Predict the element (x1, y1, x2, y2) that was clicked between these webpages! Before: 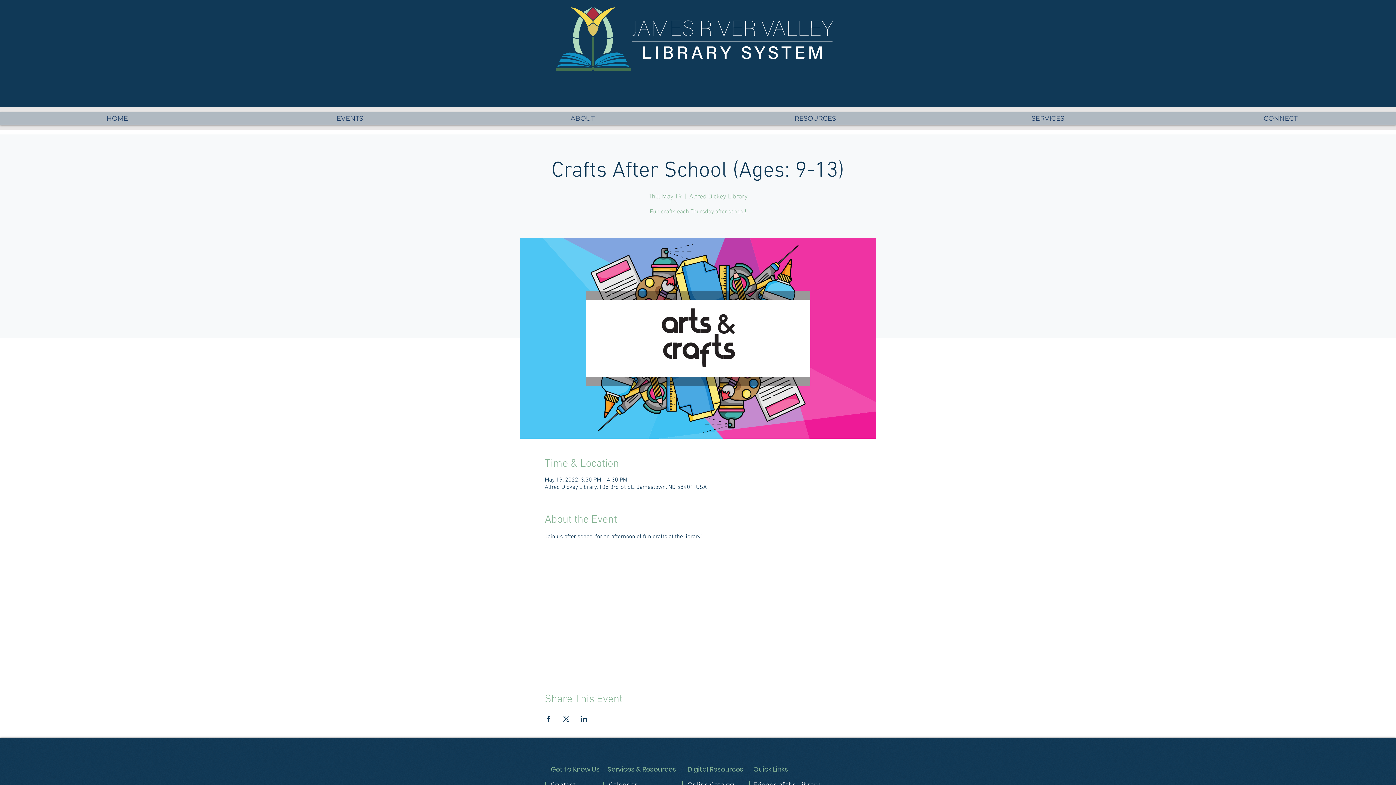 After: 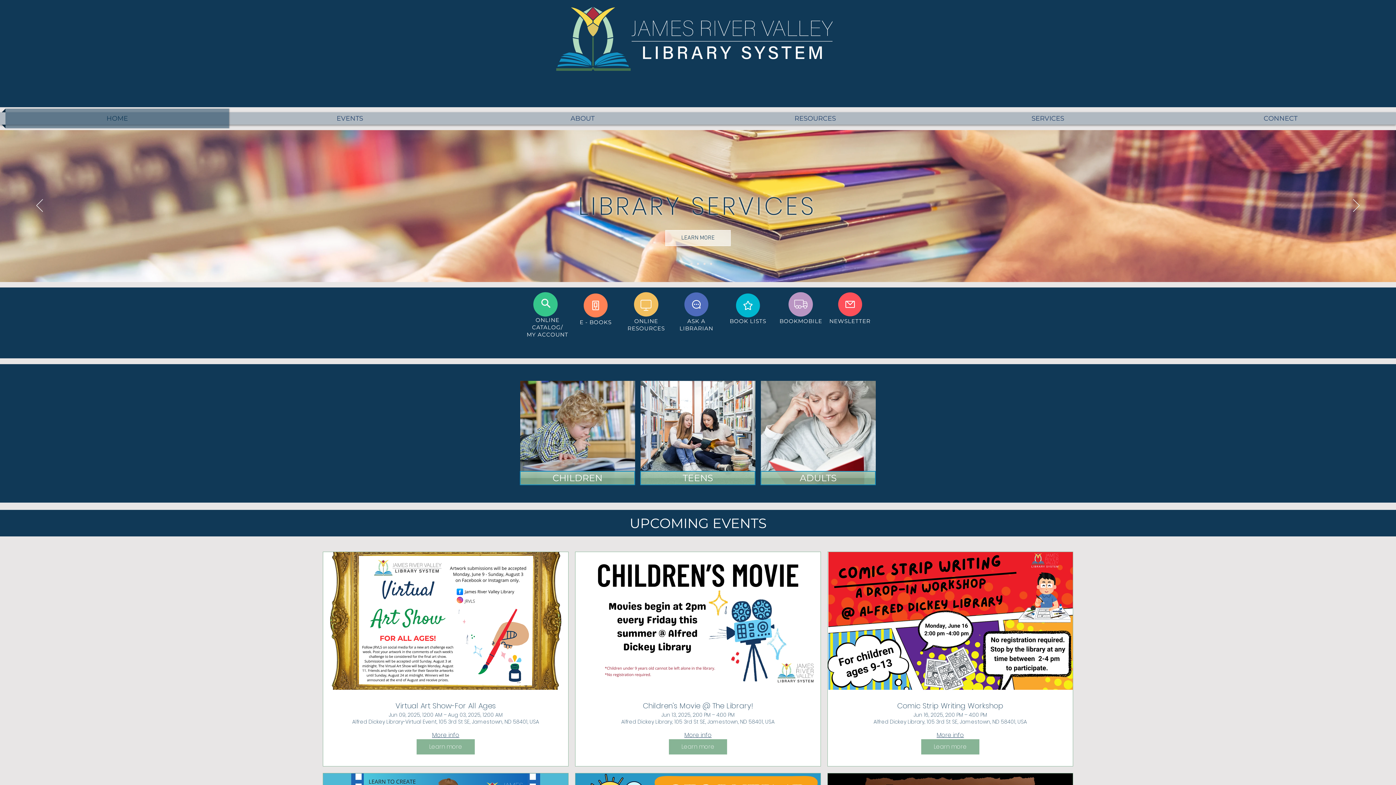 Action: bbox: (1, 108, 232, 128) label: HOME